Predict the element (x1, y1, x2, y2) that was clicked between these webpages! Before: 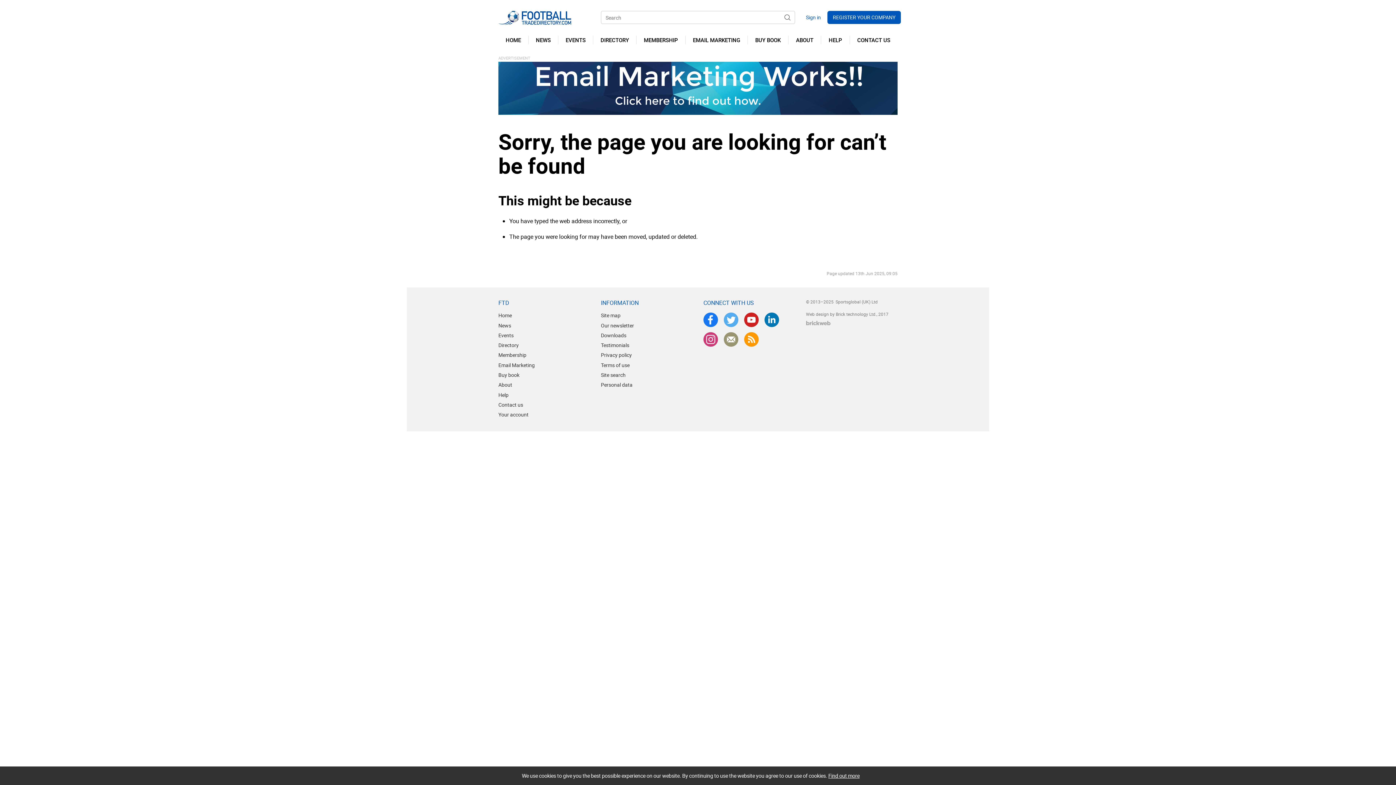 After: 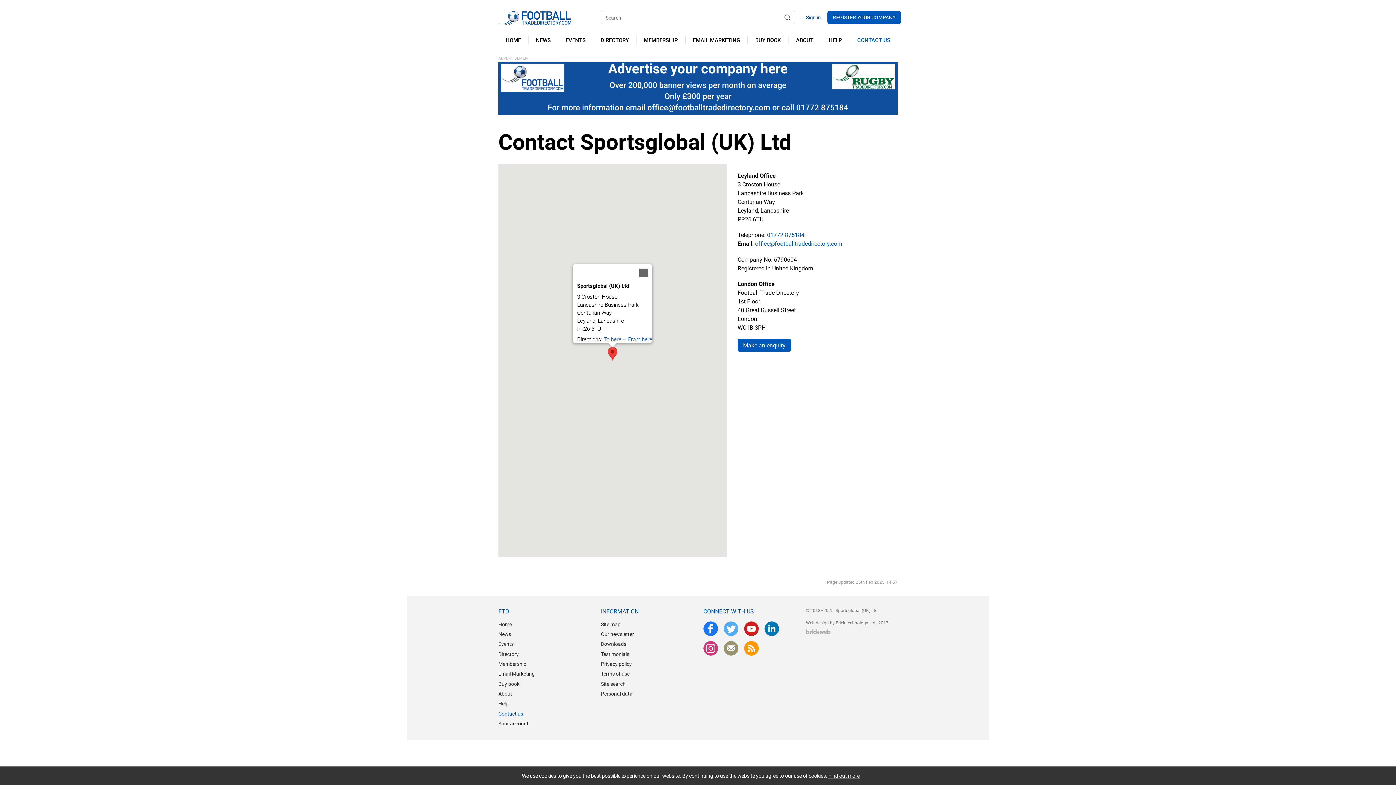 Action: bbox: (835, 298, 877, 304) label: Sportsglobal (UK) Ltd